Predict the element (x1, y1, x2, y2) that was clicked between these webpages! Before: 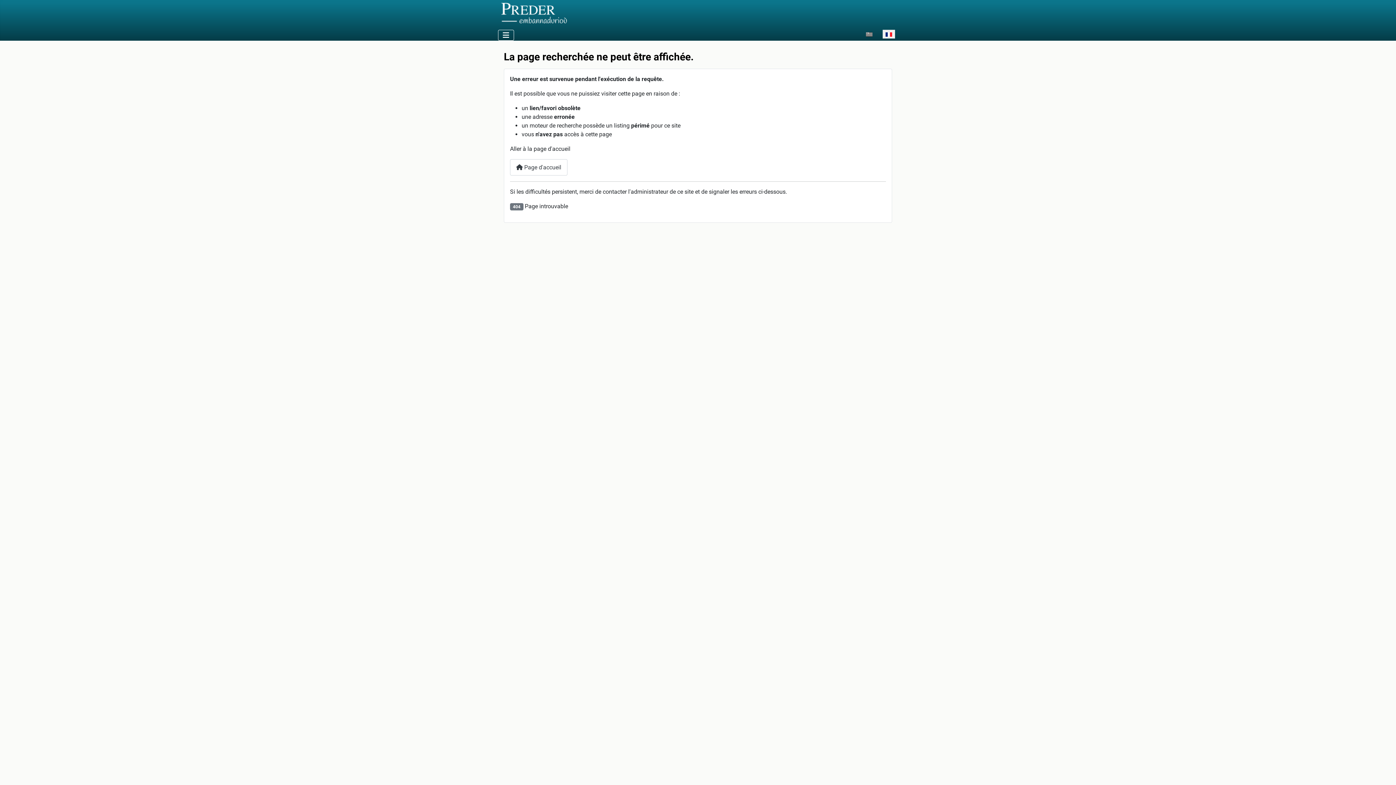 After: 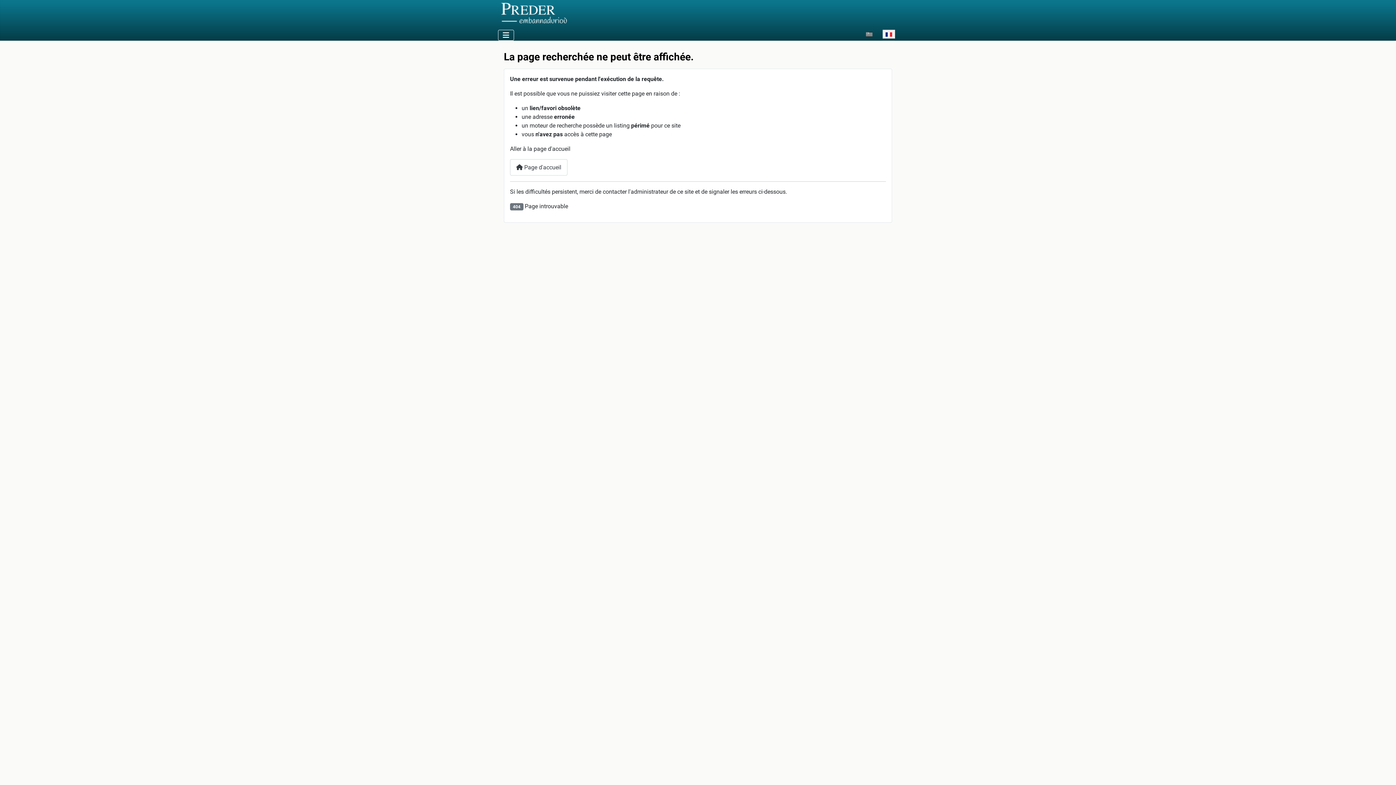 Action: bbox: (882, 27, 895, 40)